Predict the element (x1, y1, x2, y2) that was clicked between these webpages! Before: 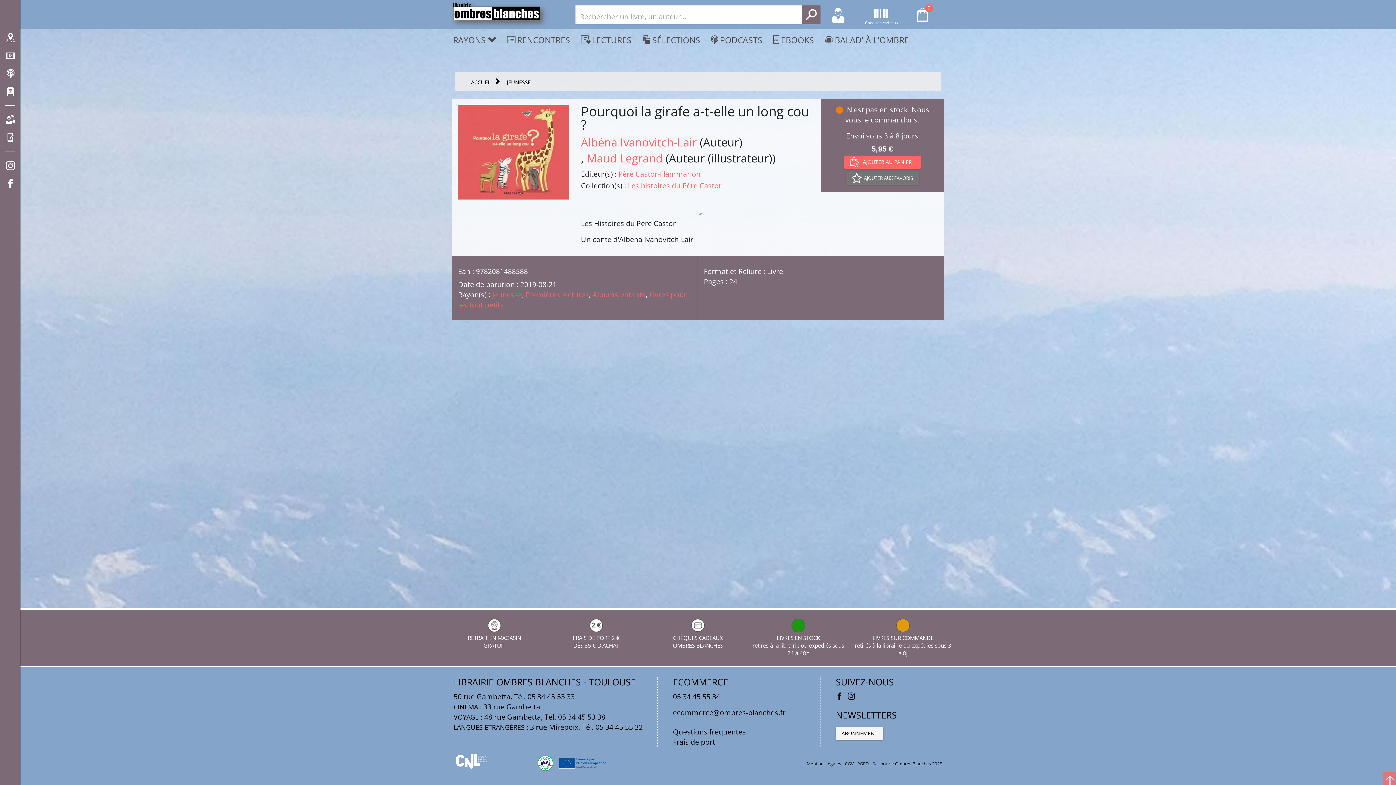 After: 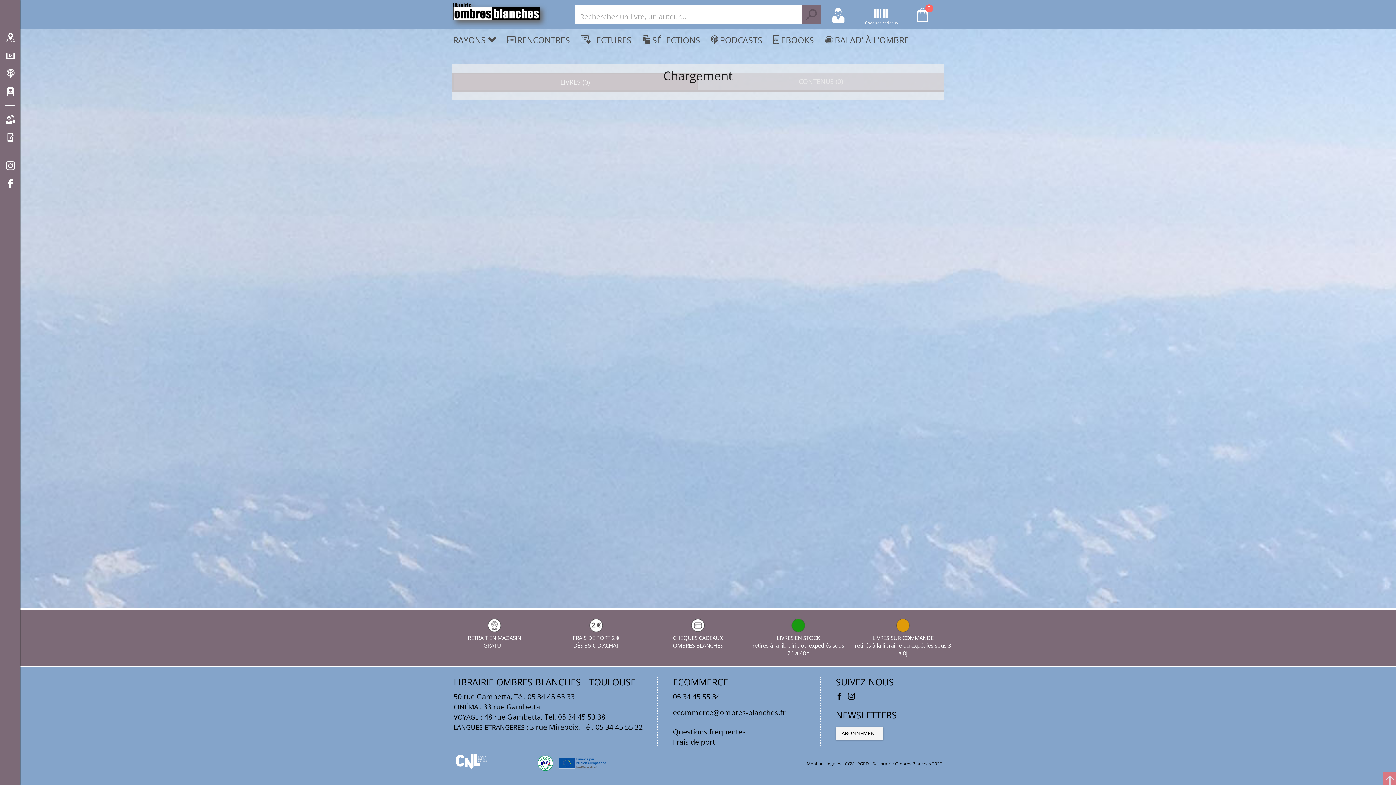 Action: bbox: (628, 180, 721, 190) label: Les histoires du Père Castor